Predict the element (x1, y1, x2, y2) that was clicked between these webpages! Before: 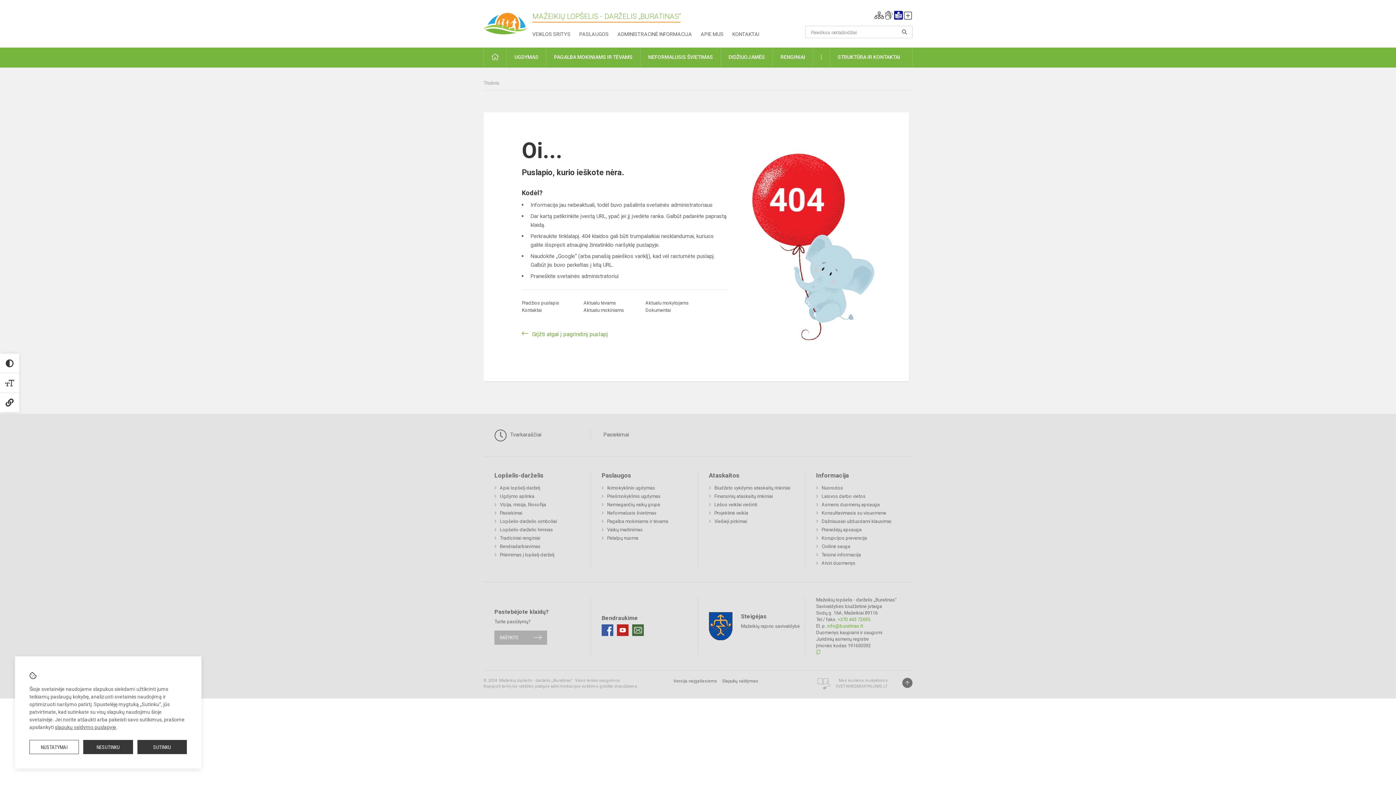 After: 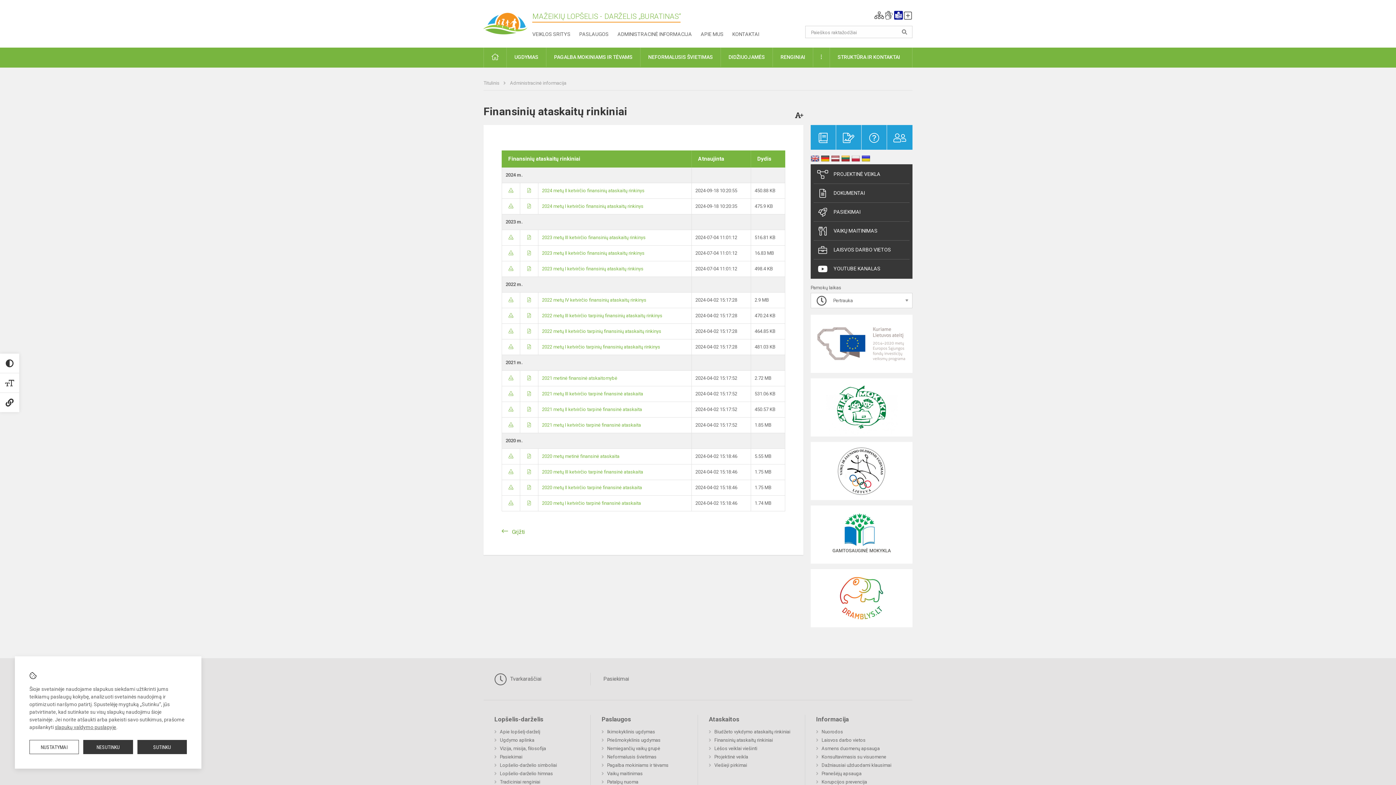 Action: bbox: (709, 492, 773, 500) label: Finansinių ataskaitų rinkiniai